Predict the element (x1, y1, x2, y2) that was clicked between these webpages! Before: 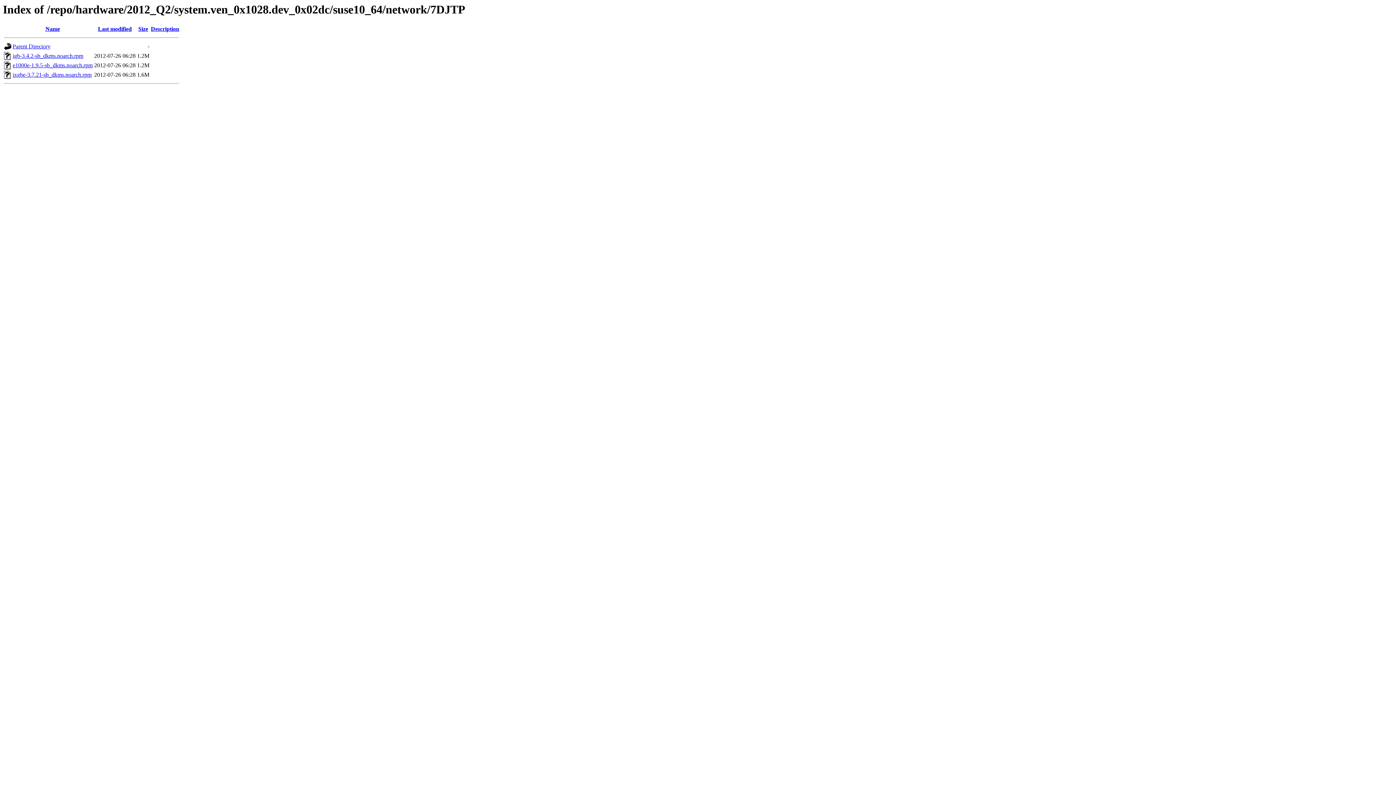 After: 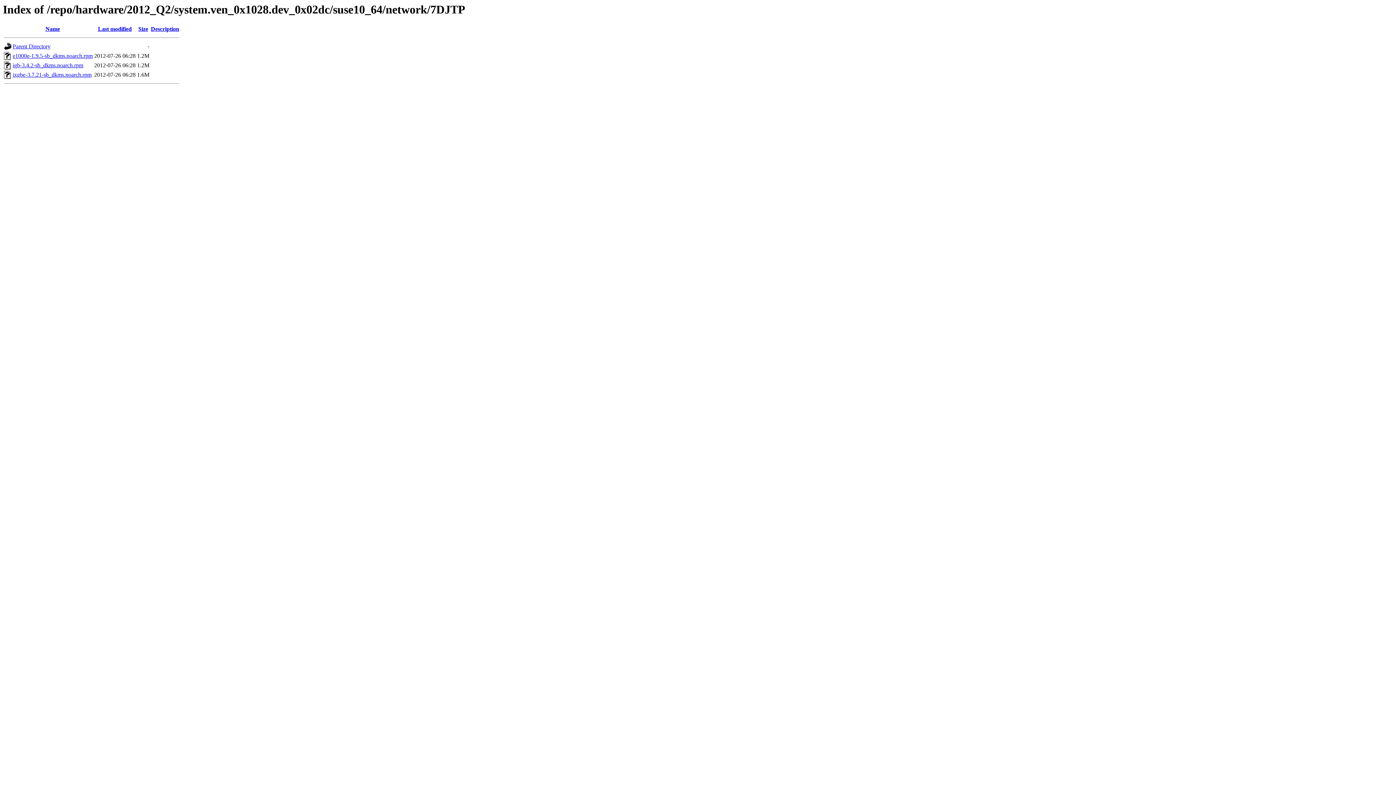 Action: label: Name bbox: (45, 25, 60, 32)